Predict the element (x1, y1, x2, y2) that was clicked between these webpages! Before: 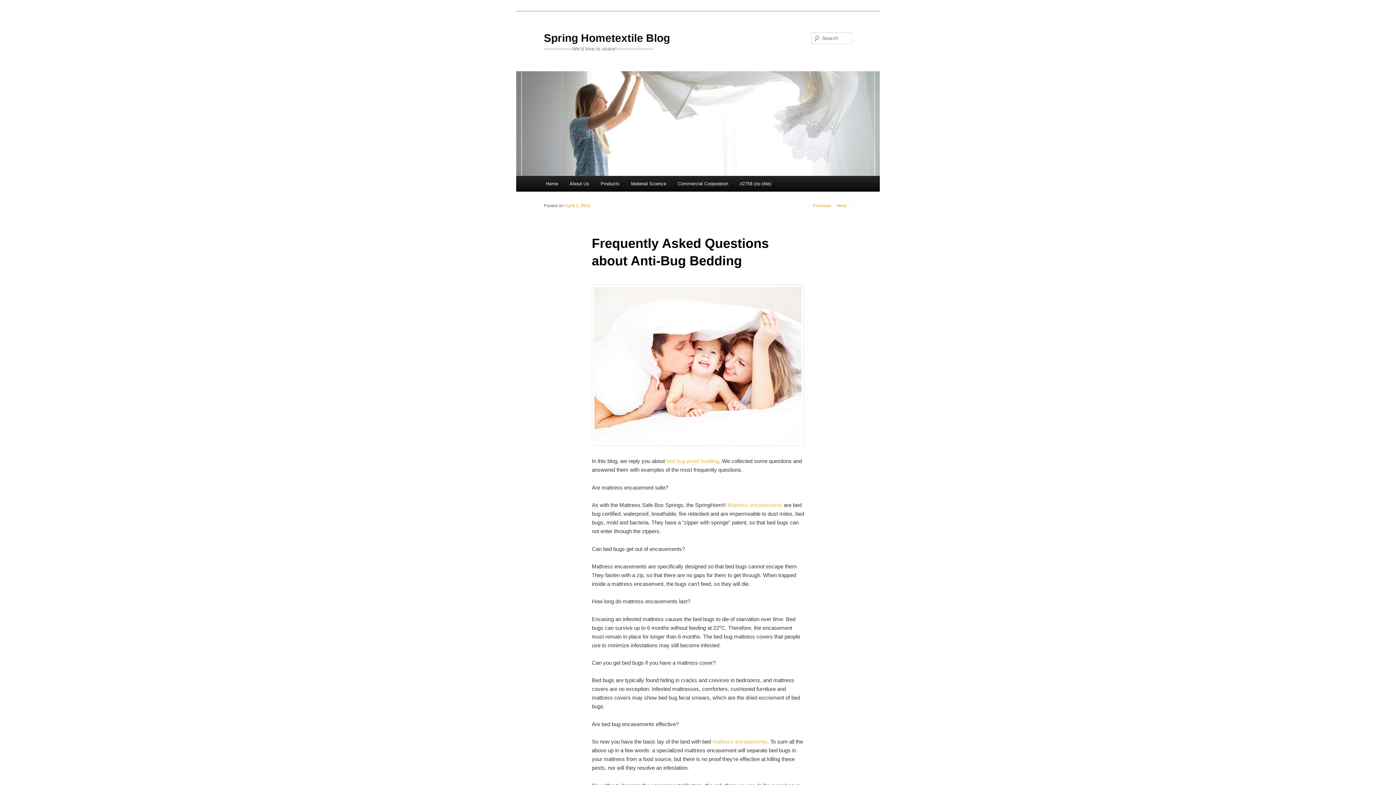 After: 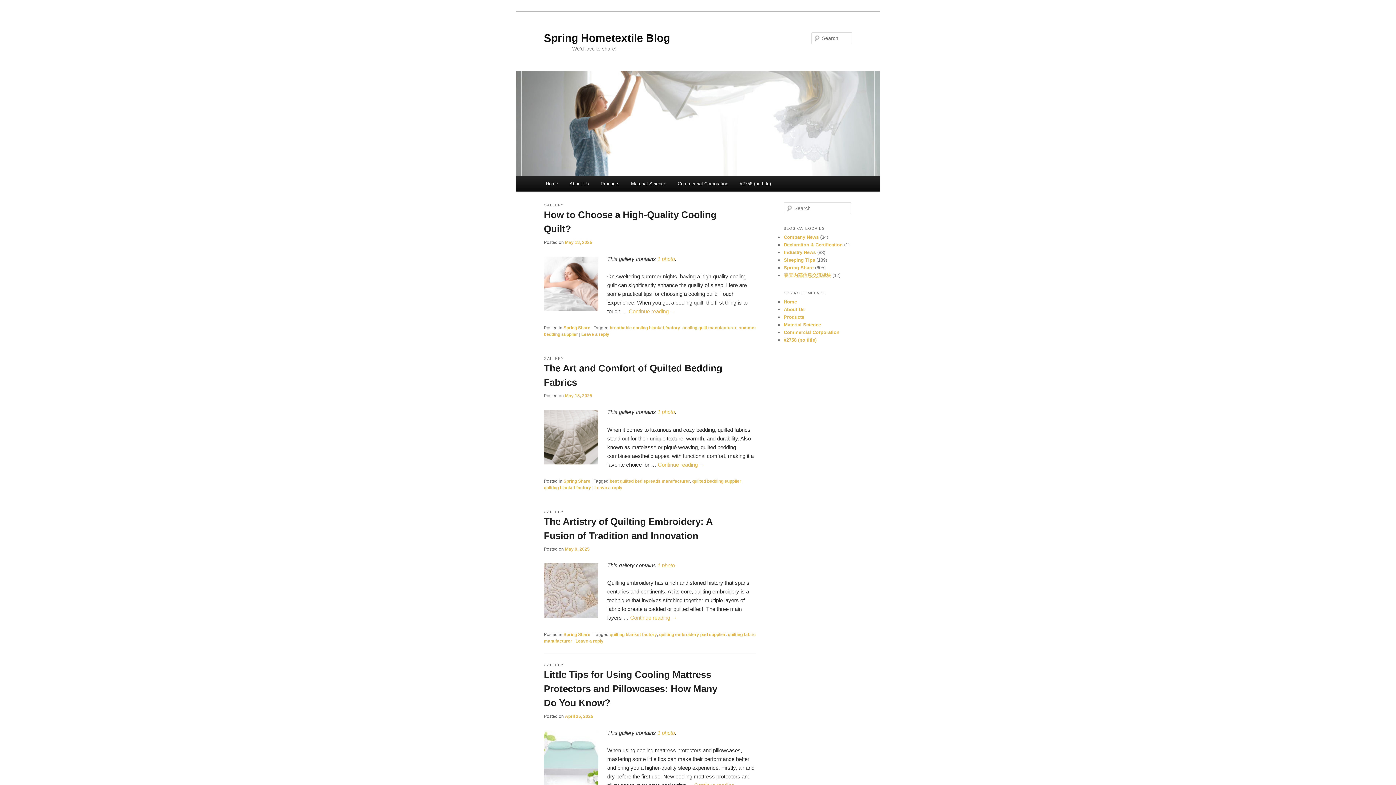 Action: bbox: (516, 71, 880, 176)